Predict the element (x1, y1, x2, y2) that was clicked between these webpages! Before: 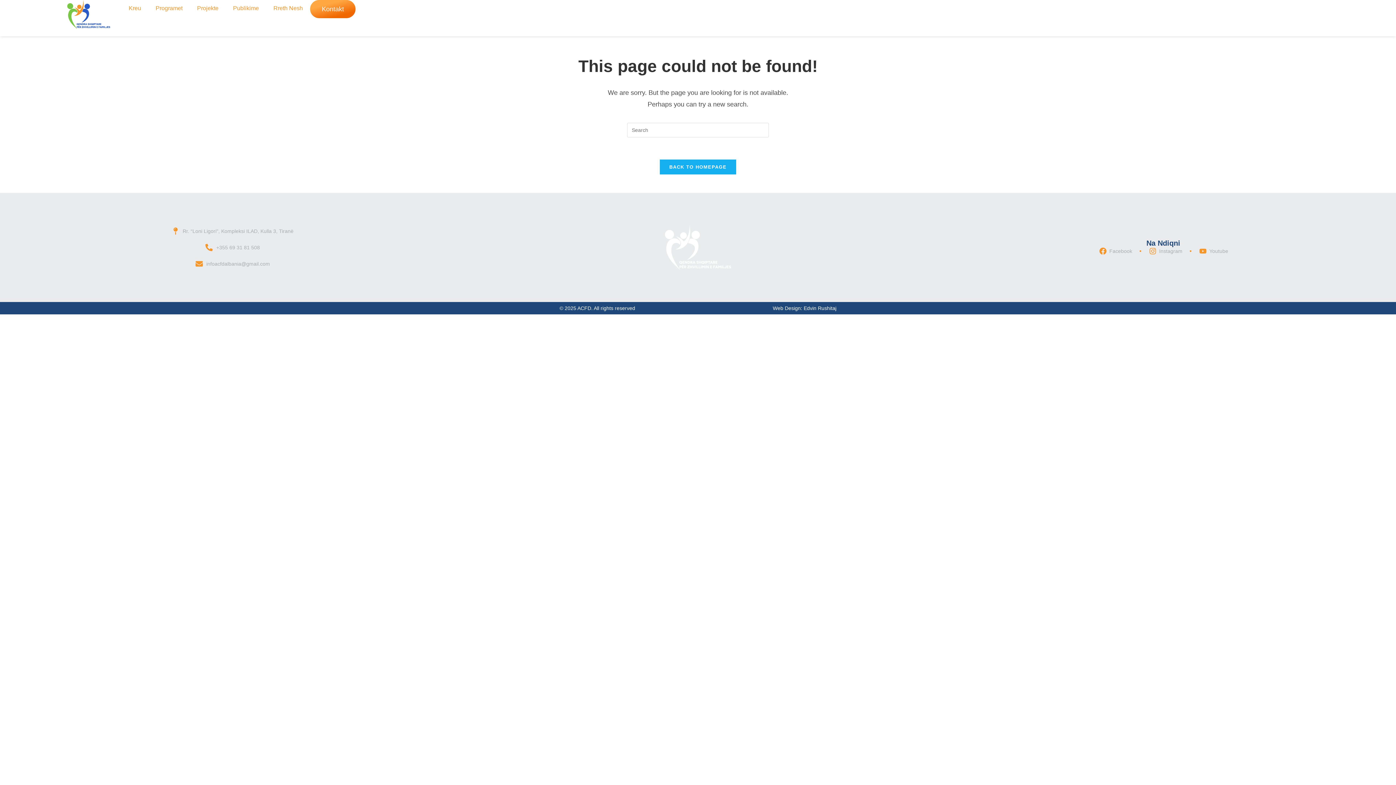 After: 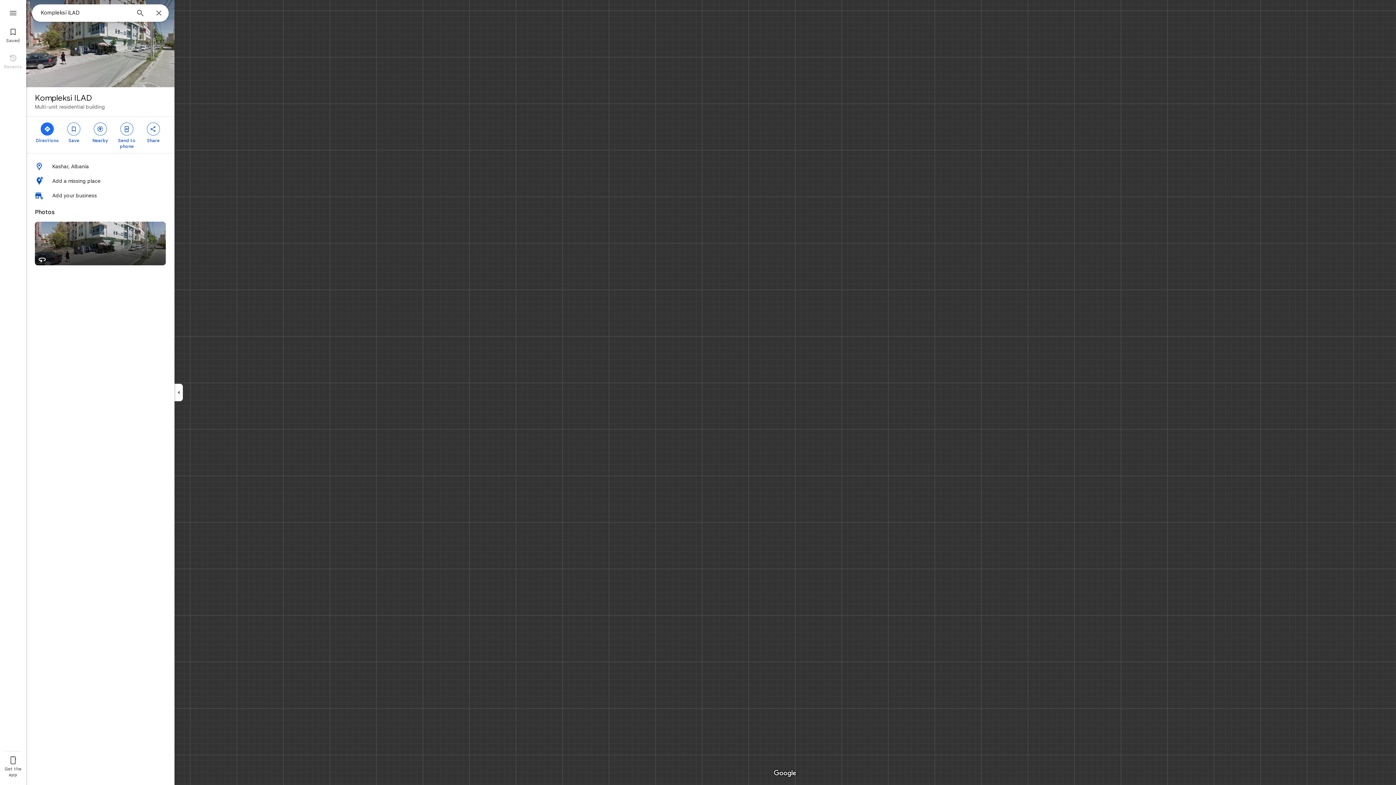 Action: label: Rr. “Loni Ligori", Kompleksi ILAD, Kulla 3, Tiranë bbox: (171, 226, 293, 235)